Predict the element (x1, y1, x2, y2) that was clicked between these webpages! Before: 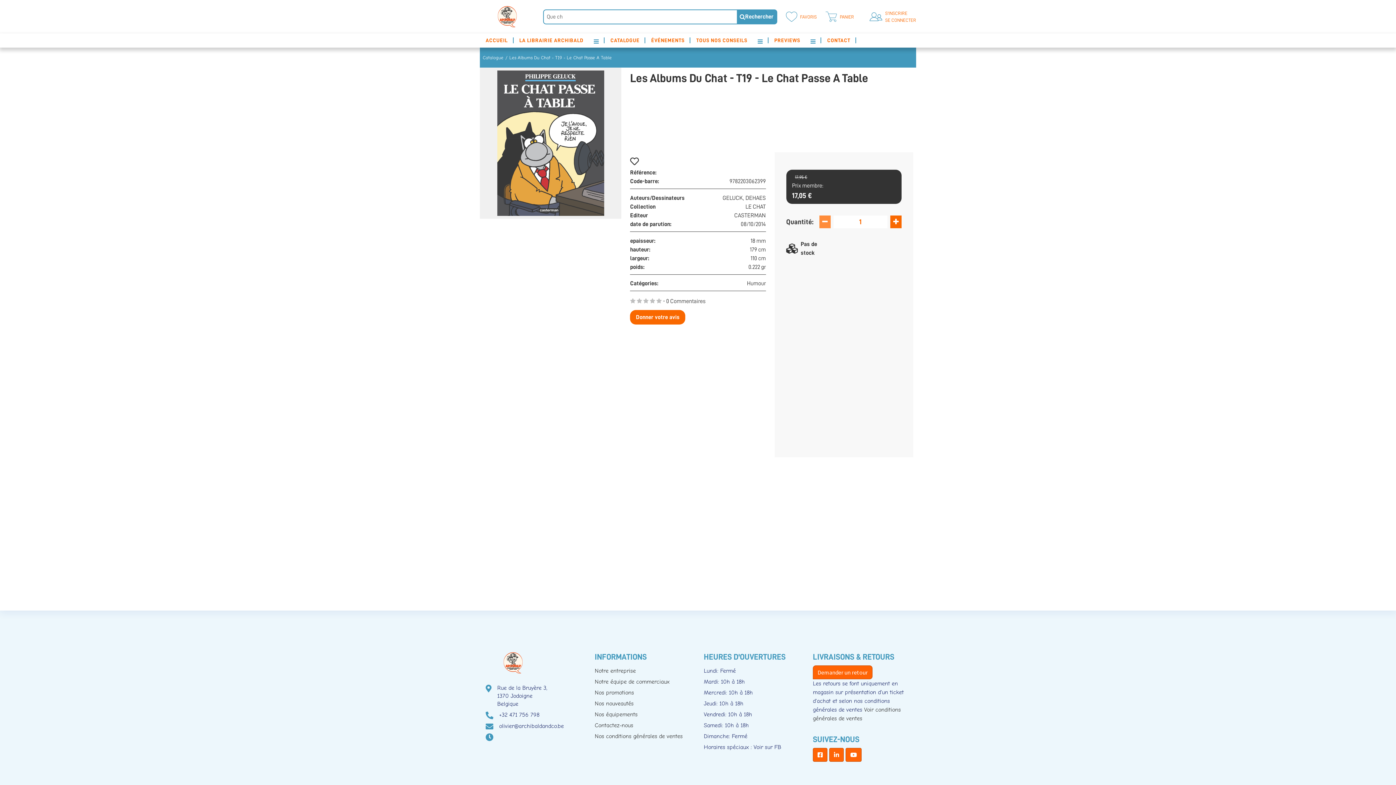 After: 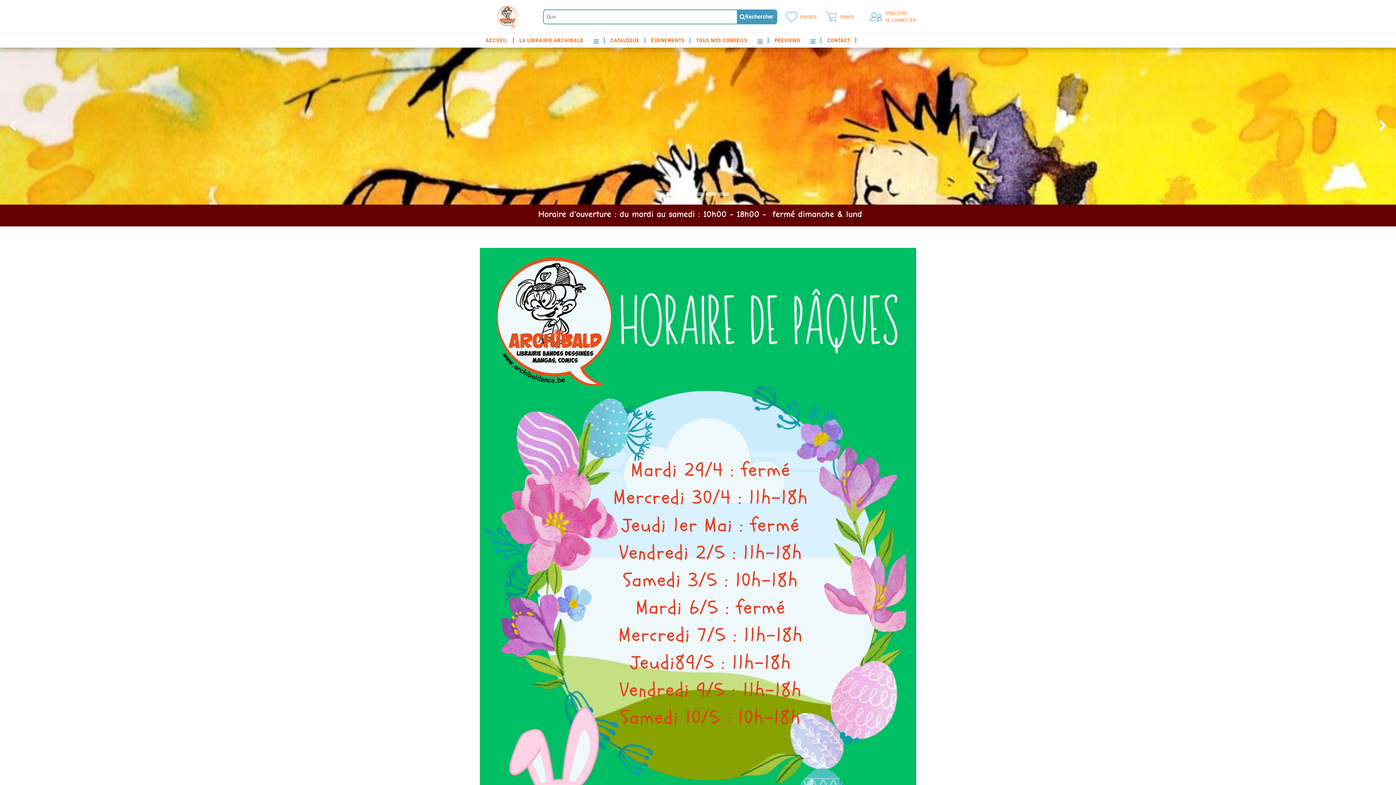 Action: label: ACCUEIL bbox: (485, 36, 507, 44)